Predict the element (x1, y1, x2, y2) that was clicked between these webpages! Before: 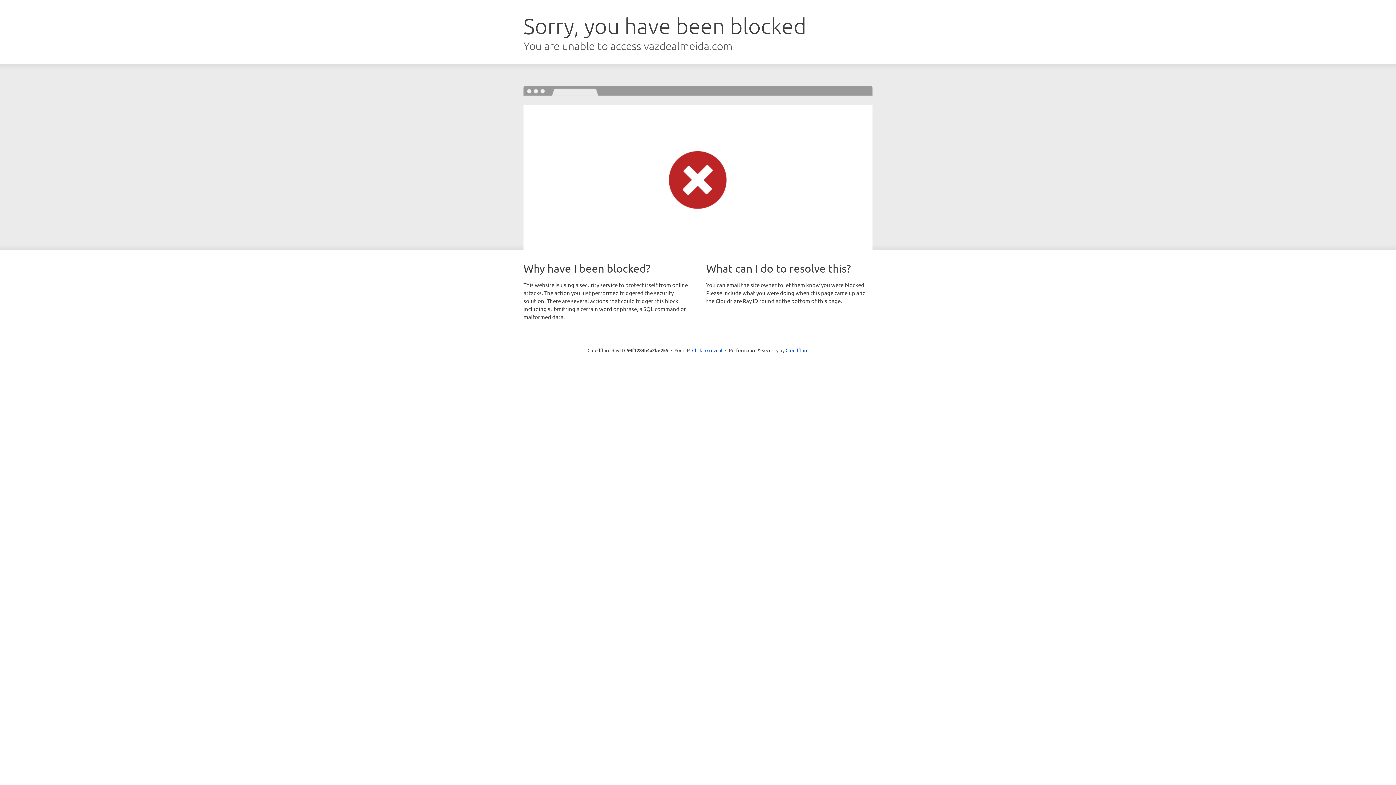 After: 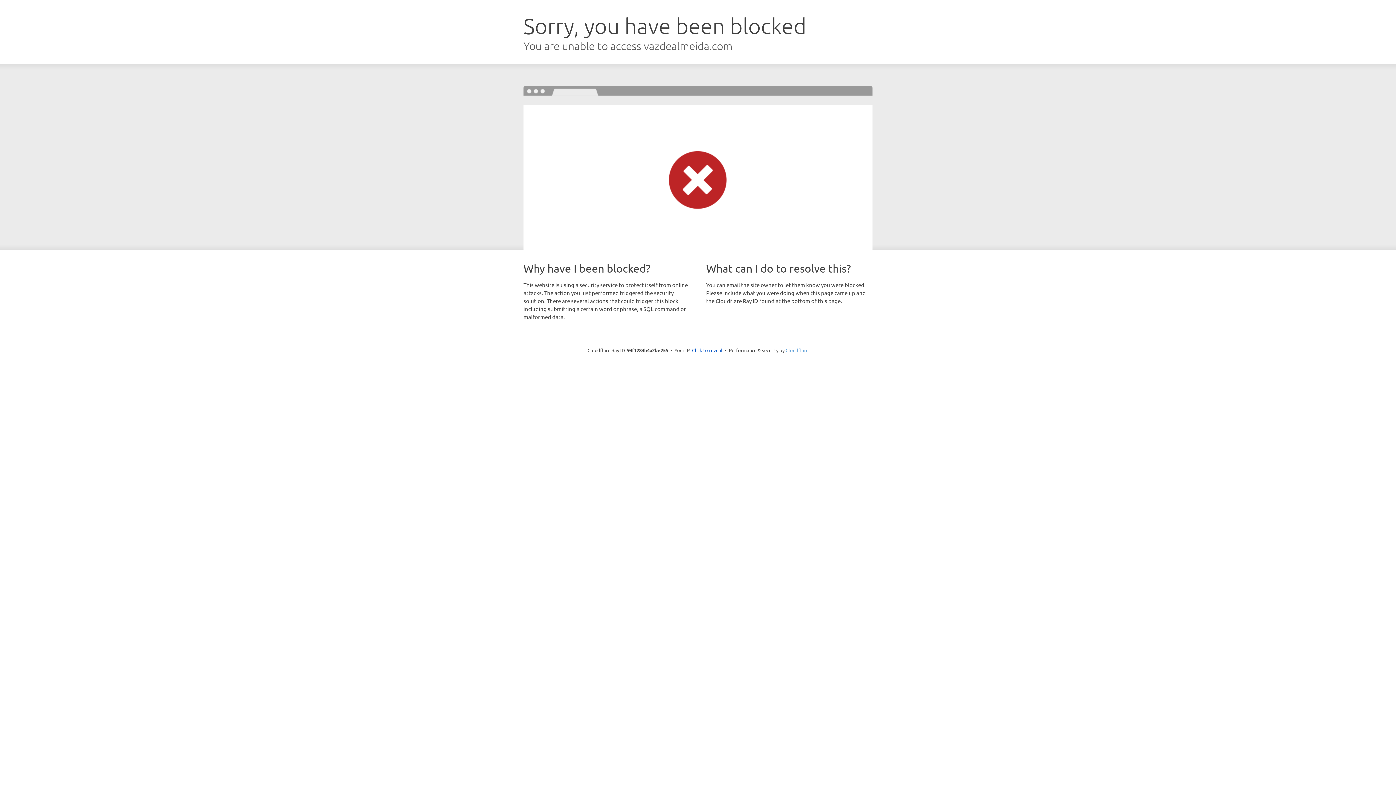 Action: label: Cloudflare bbox: (785, 347, 808, 353)